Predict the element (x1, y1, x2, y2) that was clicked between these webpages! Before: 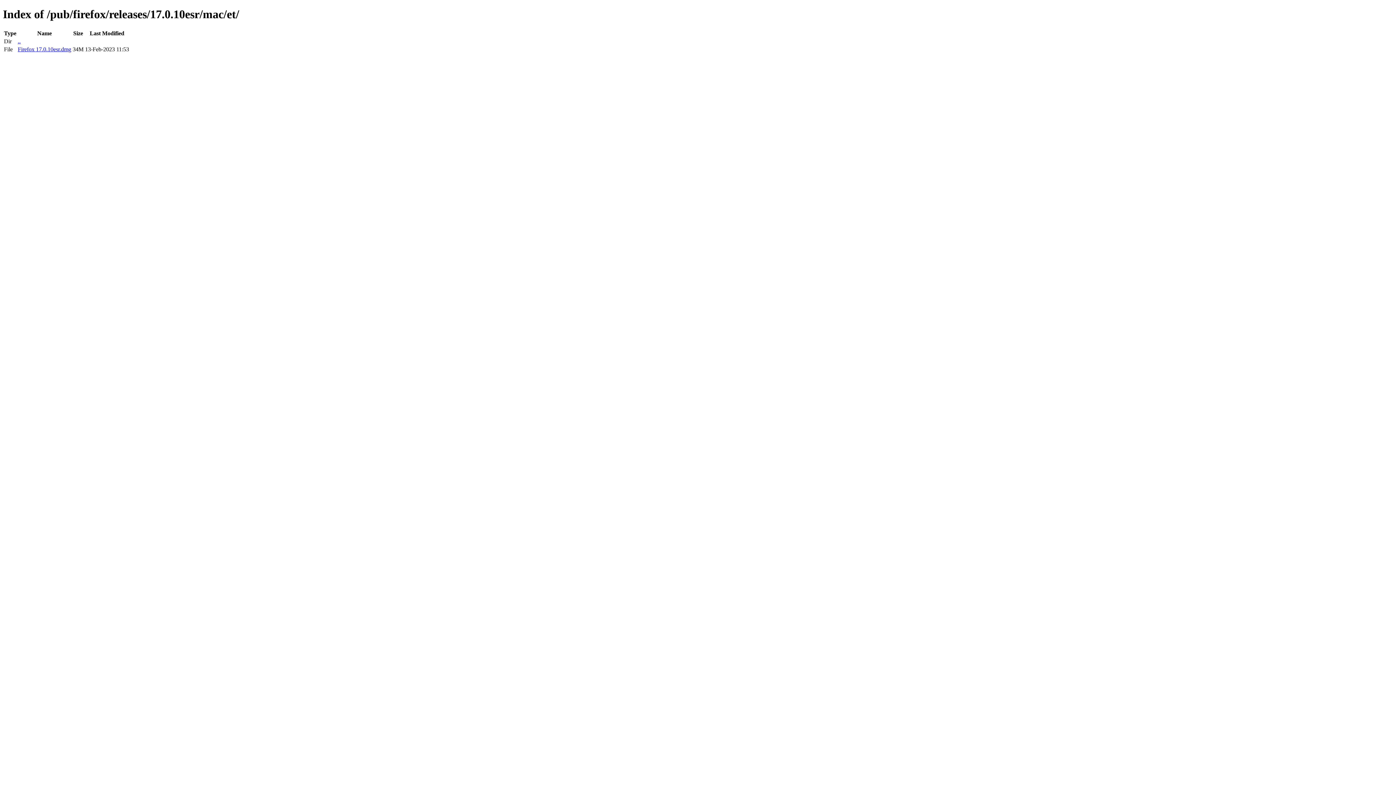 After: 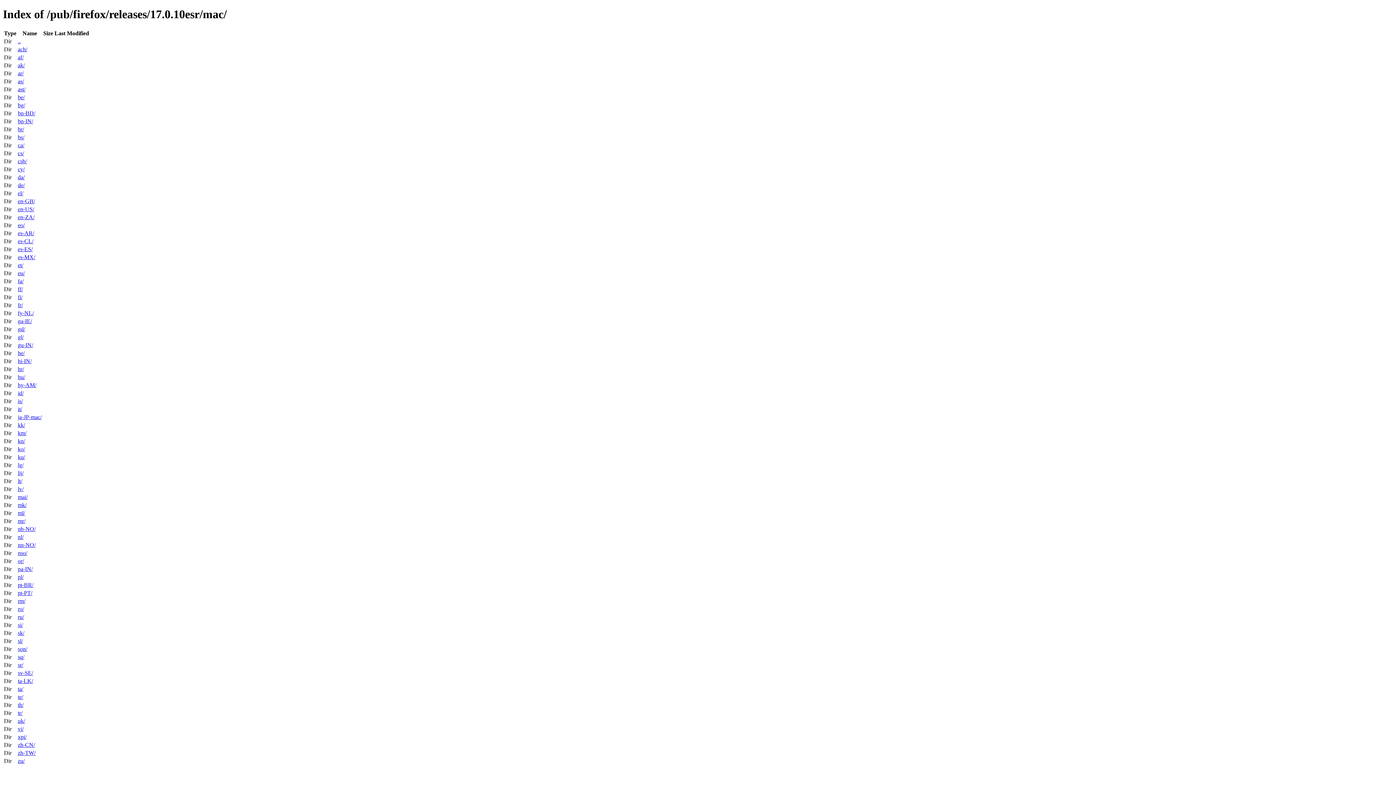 Action: bbox: (17, 38, 20, 44) label: ..